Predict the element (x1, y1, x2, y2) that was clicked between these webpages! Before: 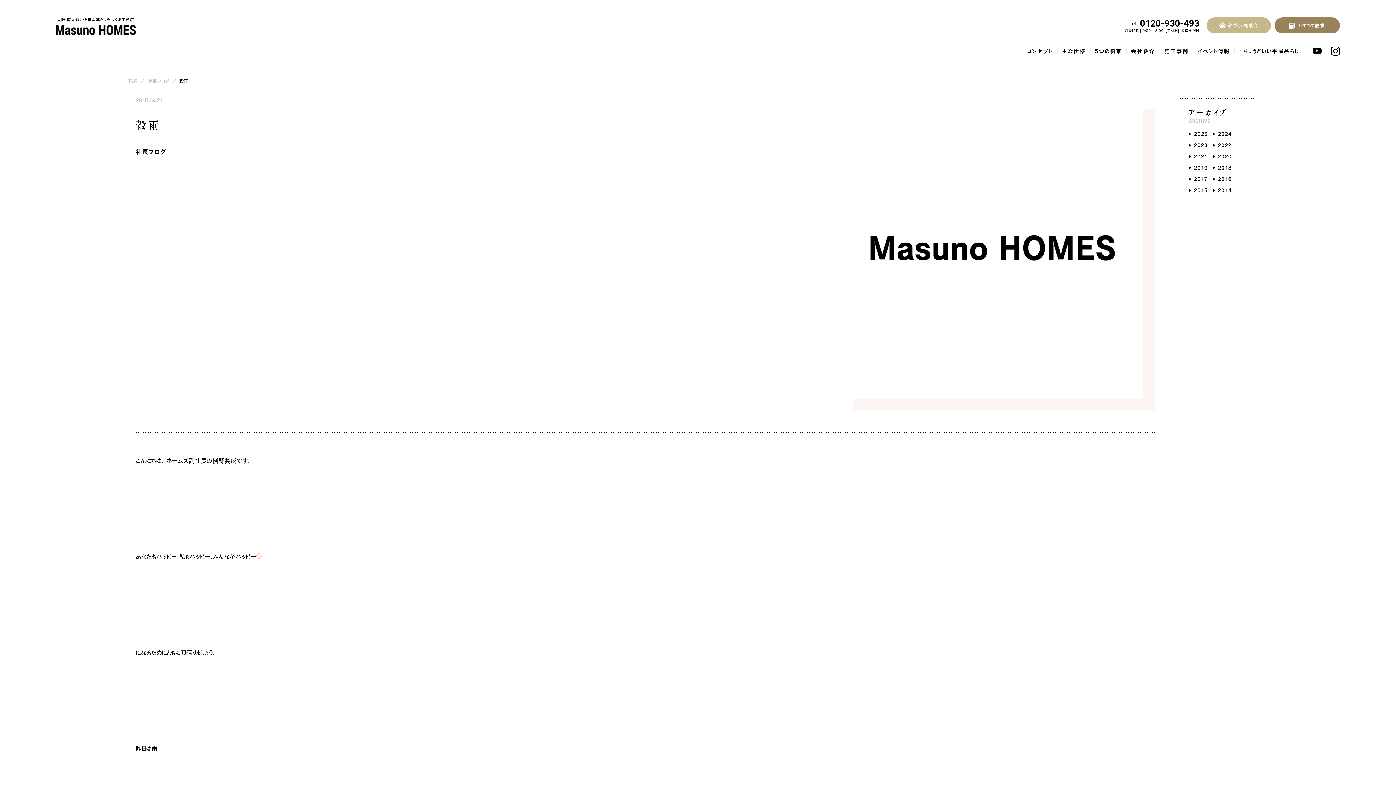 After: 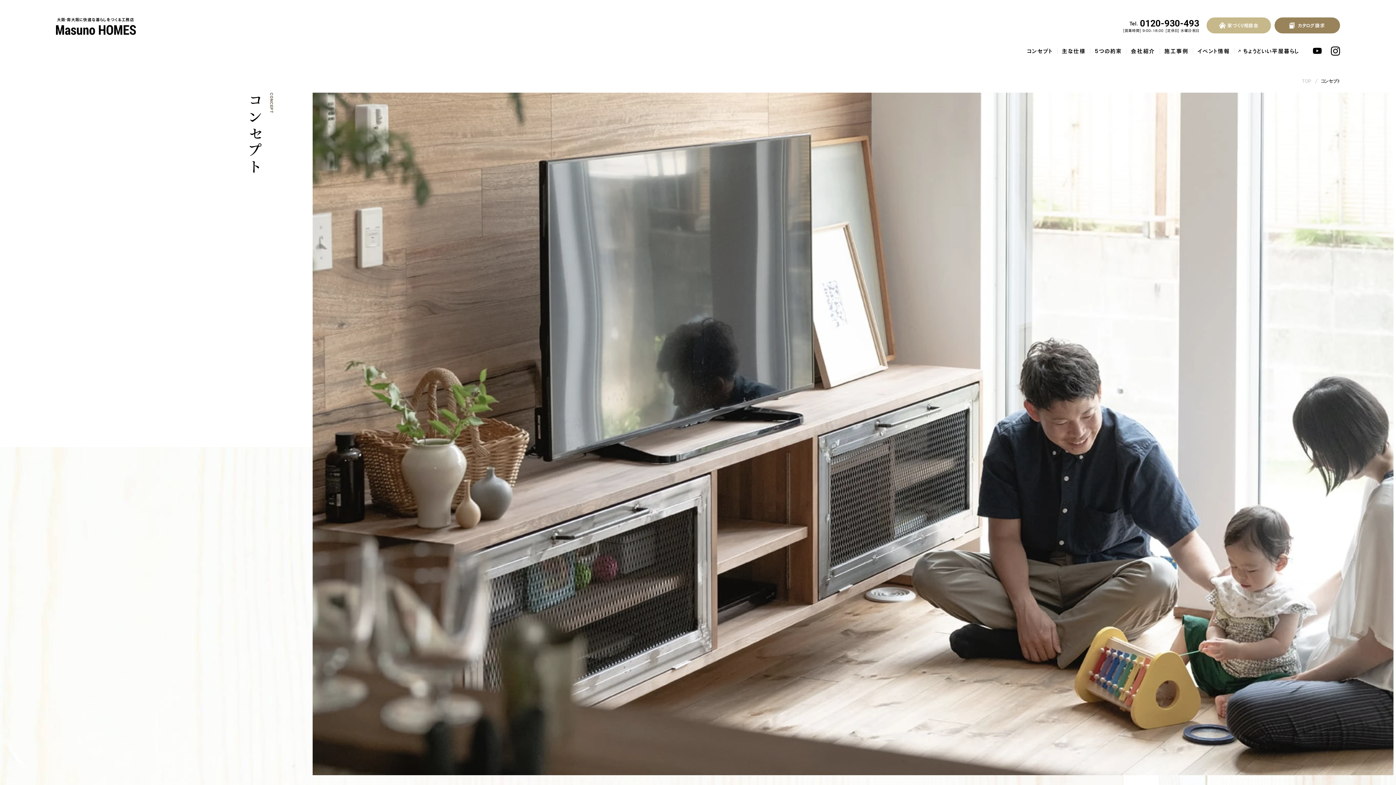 Action: label: コンセプト bbox: (1023, 47, 1057, 54)